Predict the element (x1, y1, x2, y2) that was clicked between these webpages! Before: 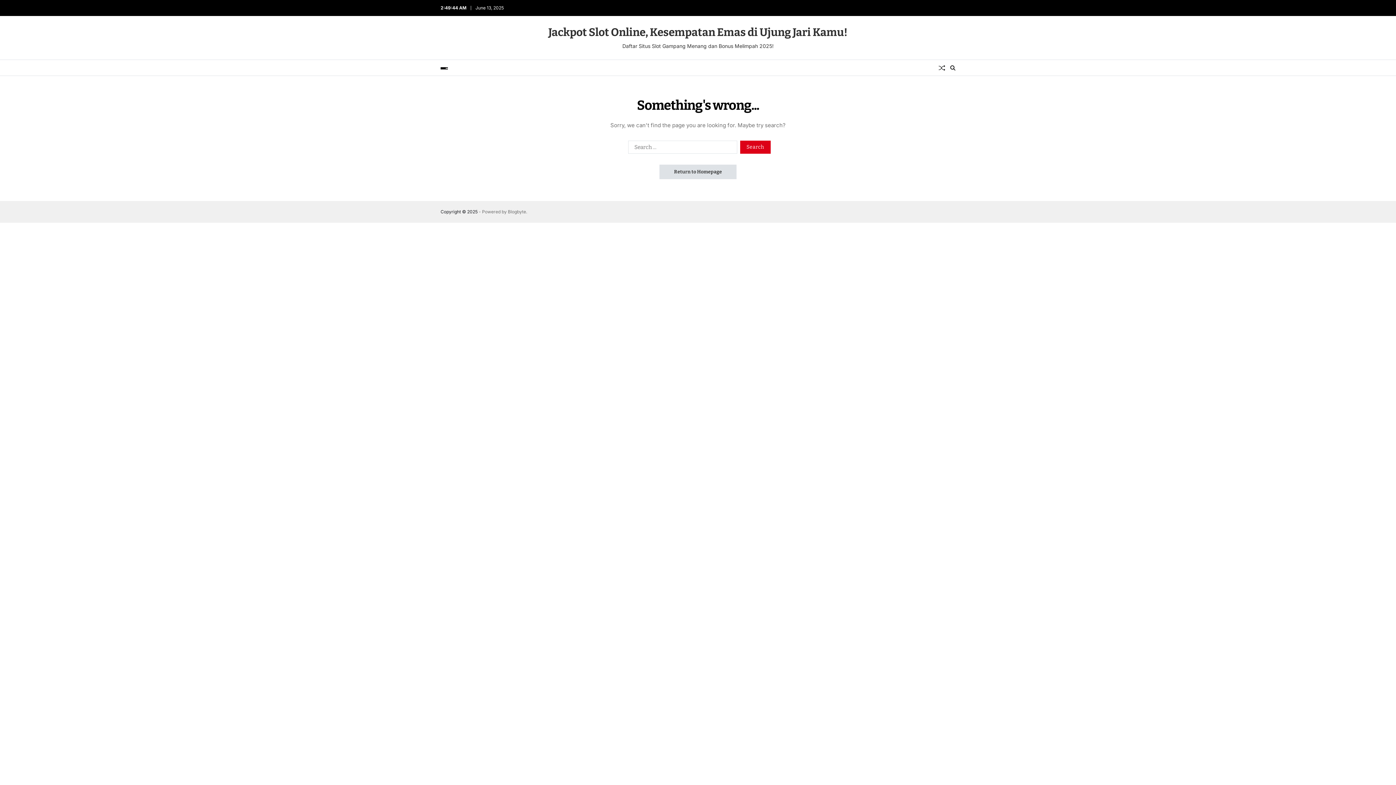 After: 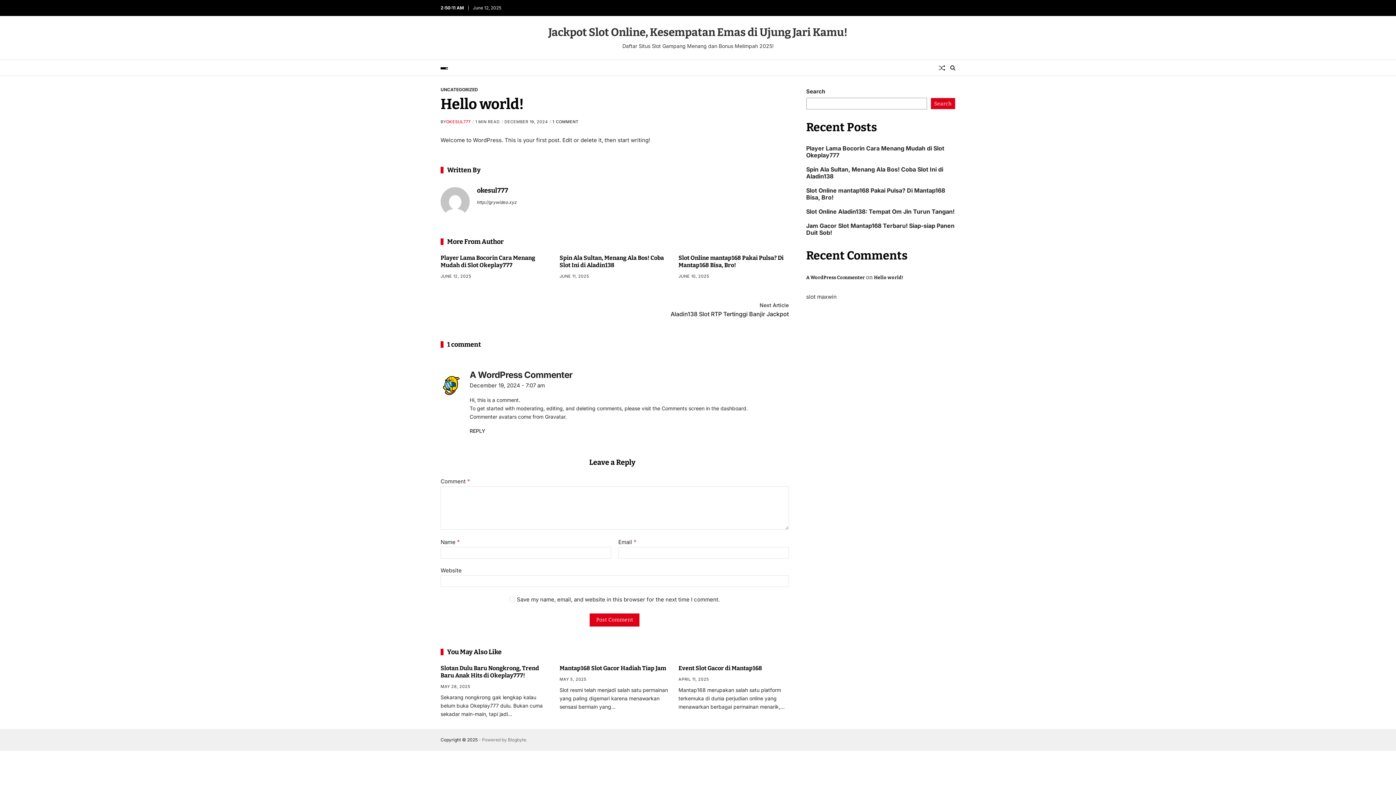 Action: label: Random Article bbox: (938, 64, 945, 71)